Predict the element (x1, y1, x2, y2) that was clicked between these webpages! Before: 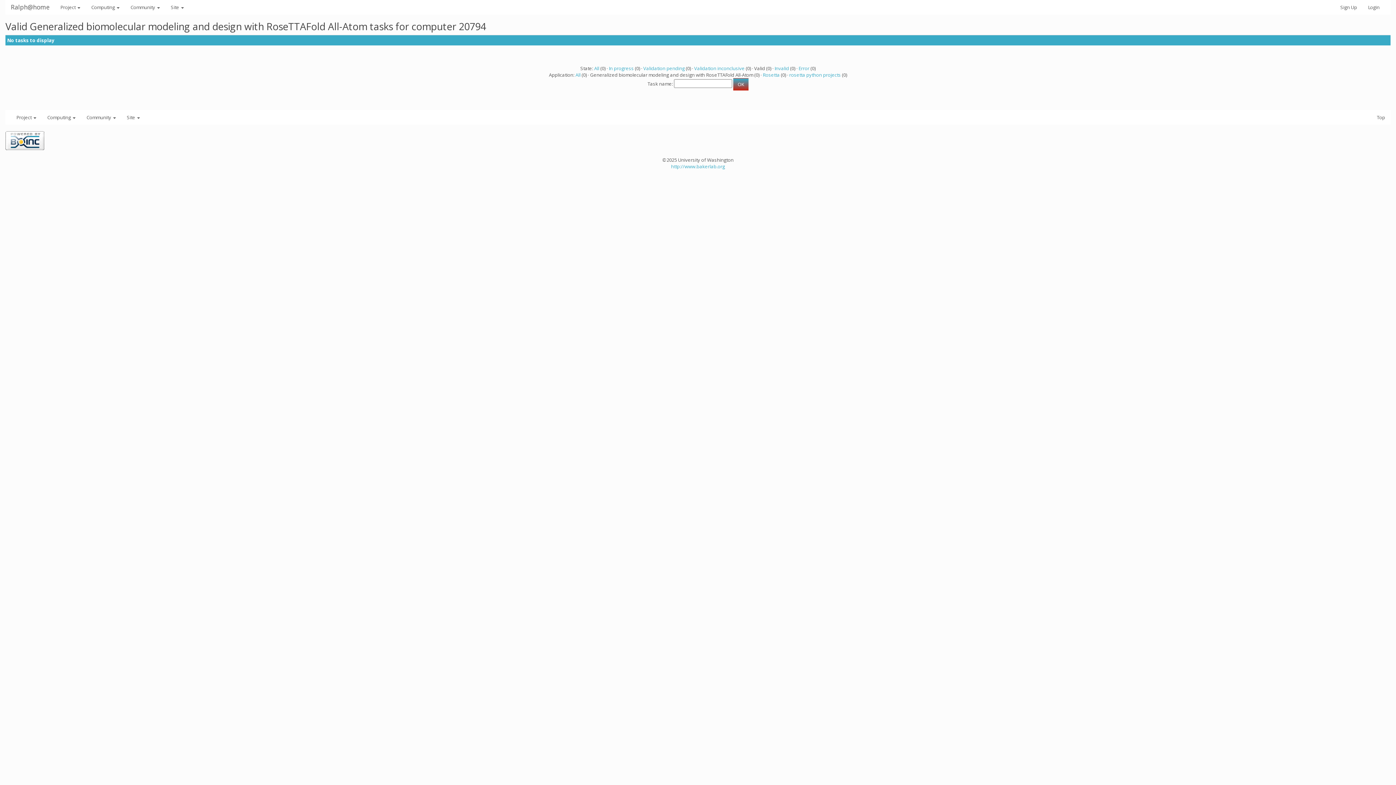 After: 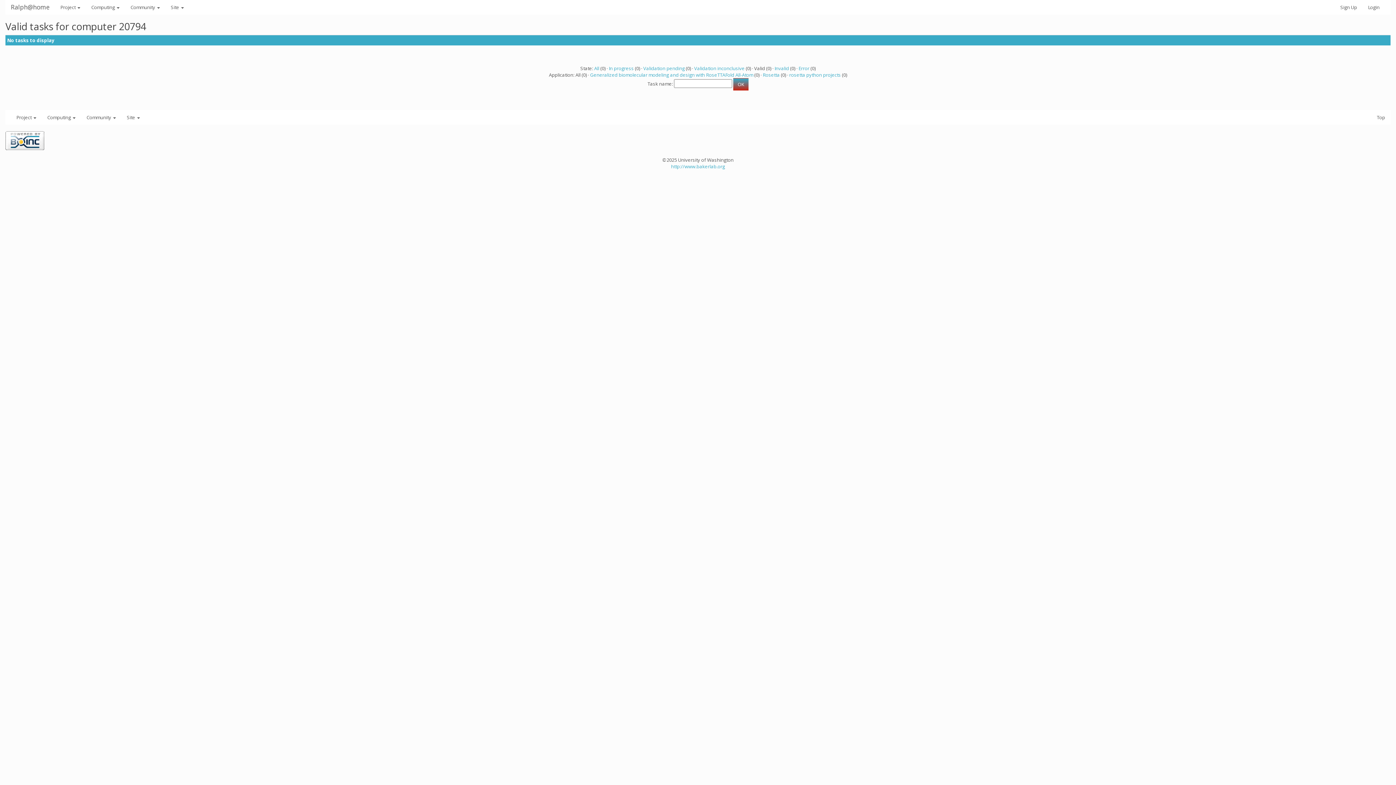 Action: bbox: (575, 71, 580, 78) label: All